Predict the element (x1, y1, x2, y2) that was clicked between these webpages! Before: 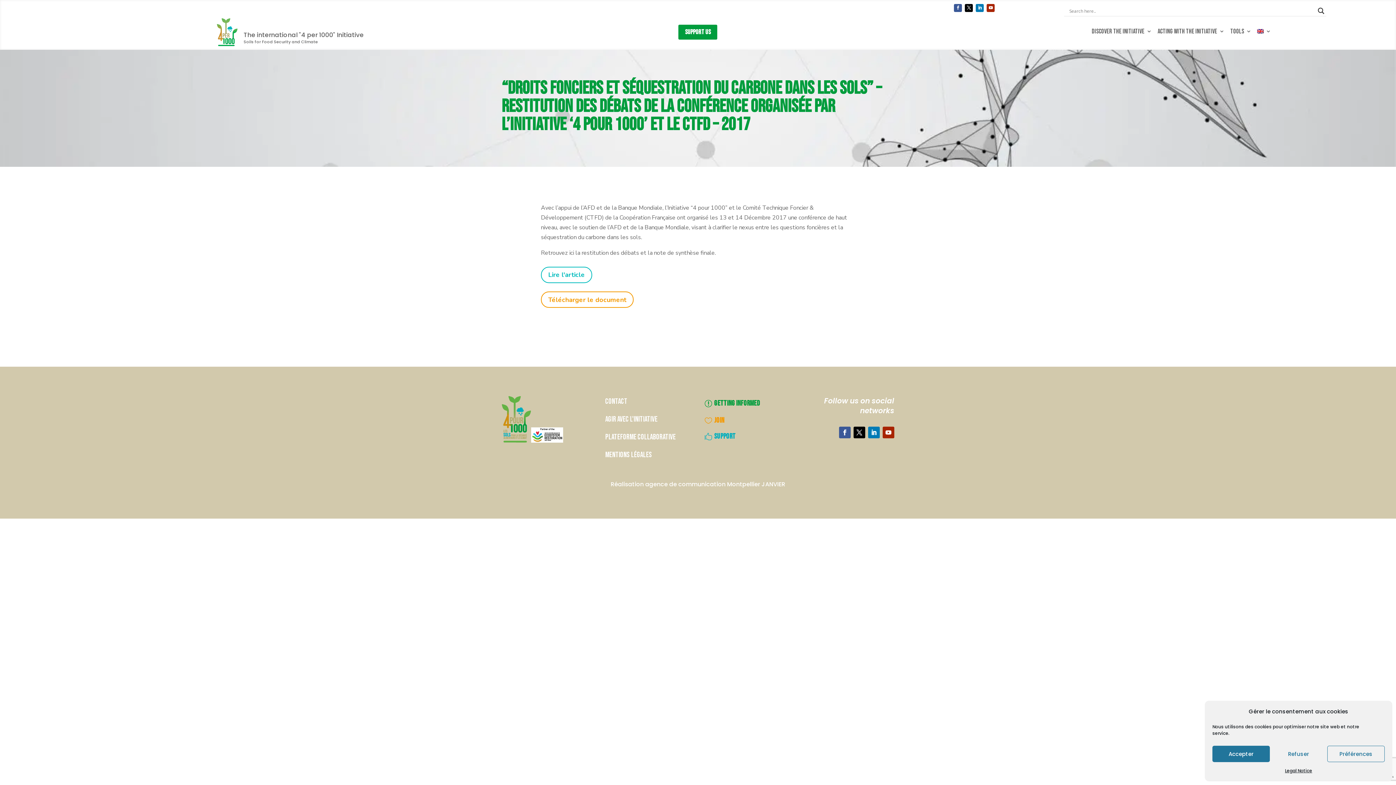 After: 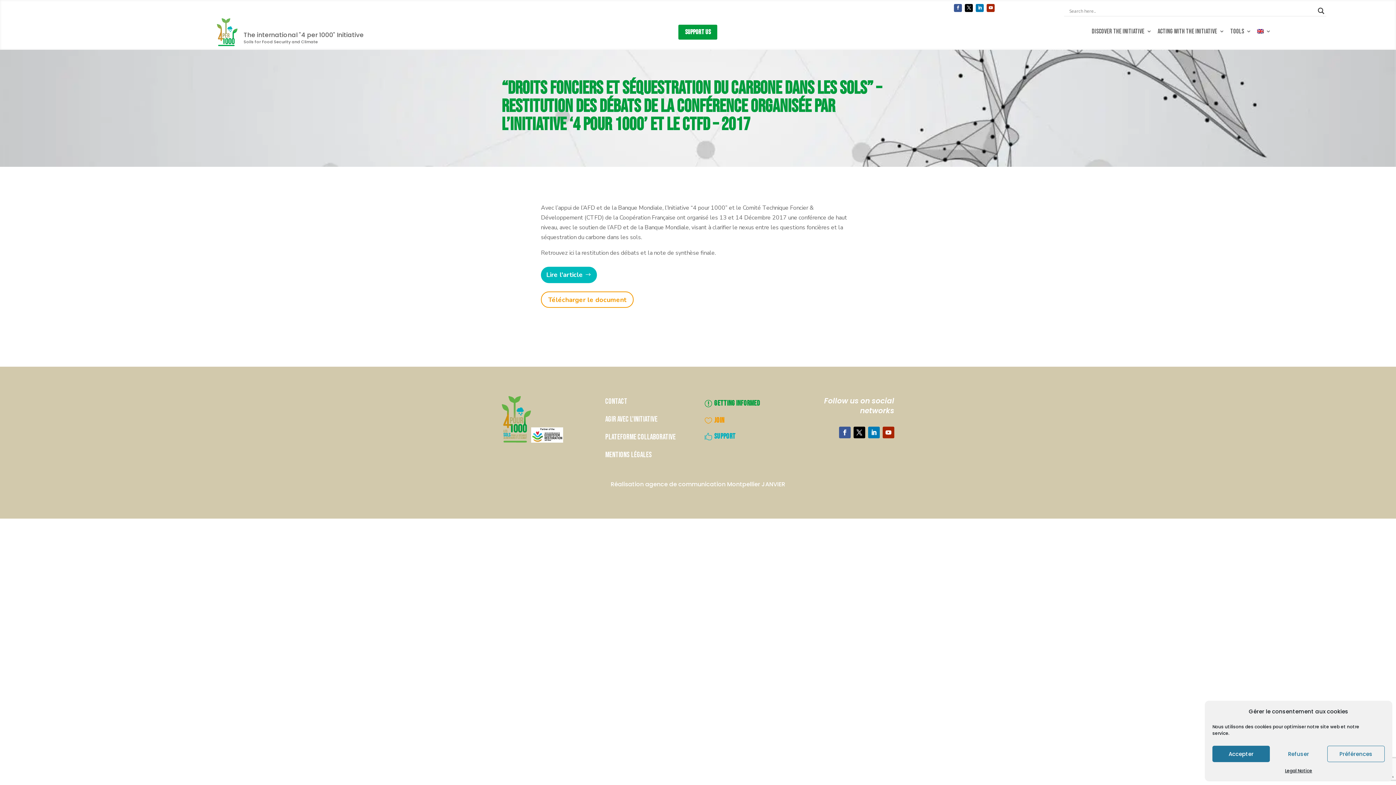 Action: bbox: (541, 266, 592, 283) label: Lire l'article